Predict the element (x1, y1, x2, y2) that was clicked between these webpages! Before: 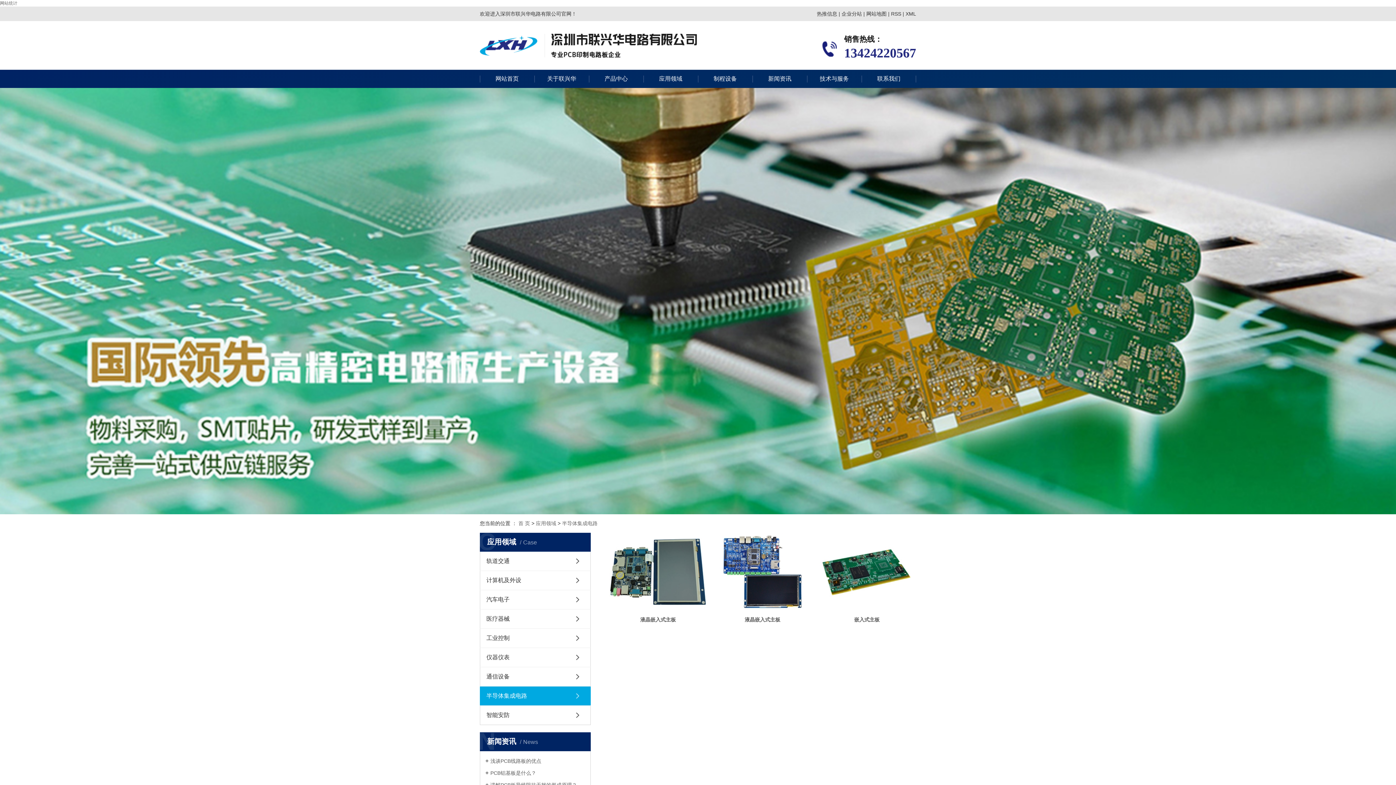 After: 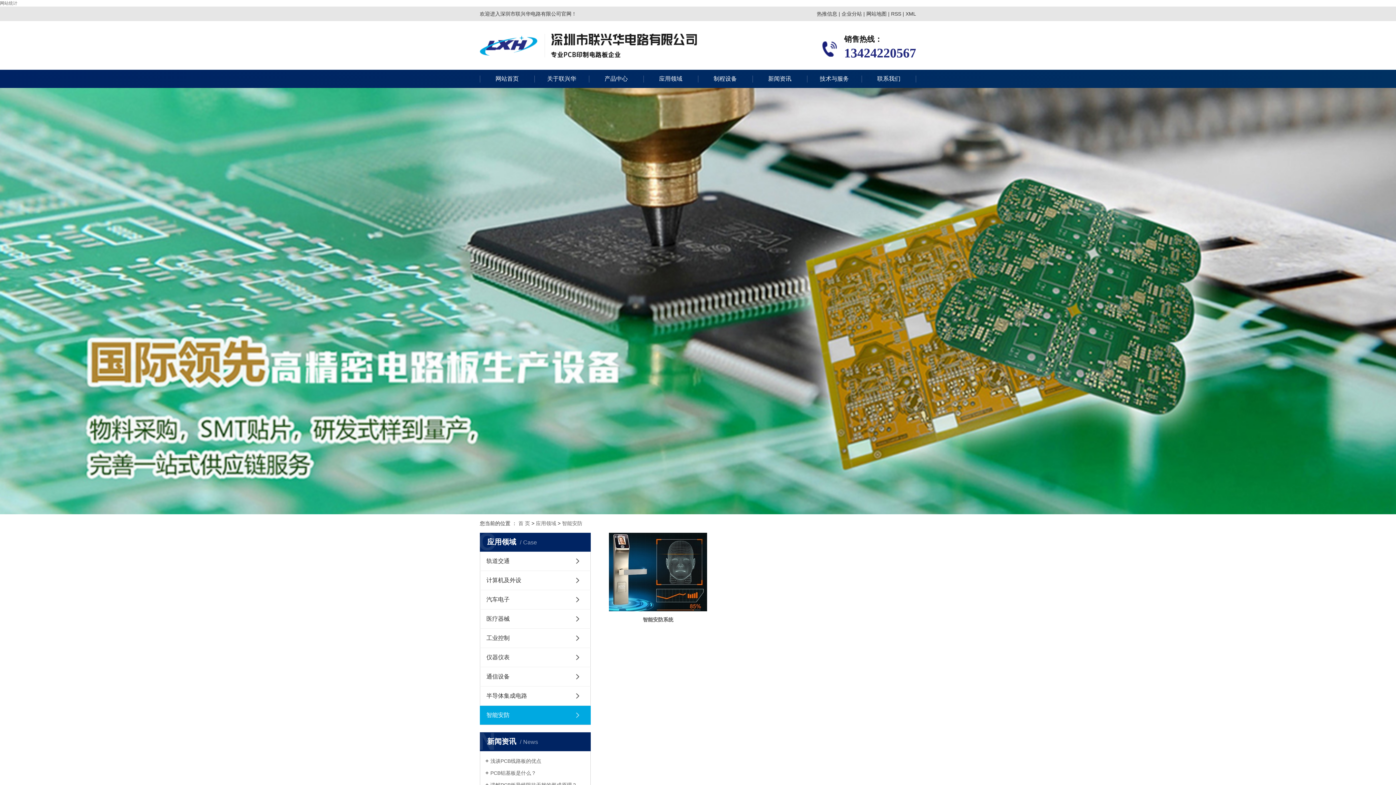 Action: bbox: (480, 706, 590, 725) label: 智能安防